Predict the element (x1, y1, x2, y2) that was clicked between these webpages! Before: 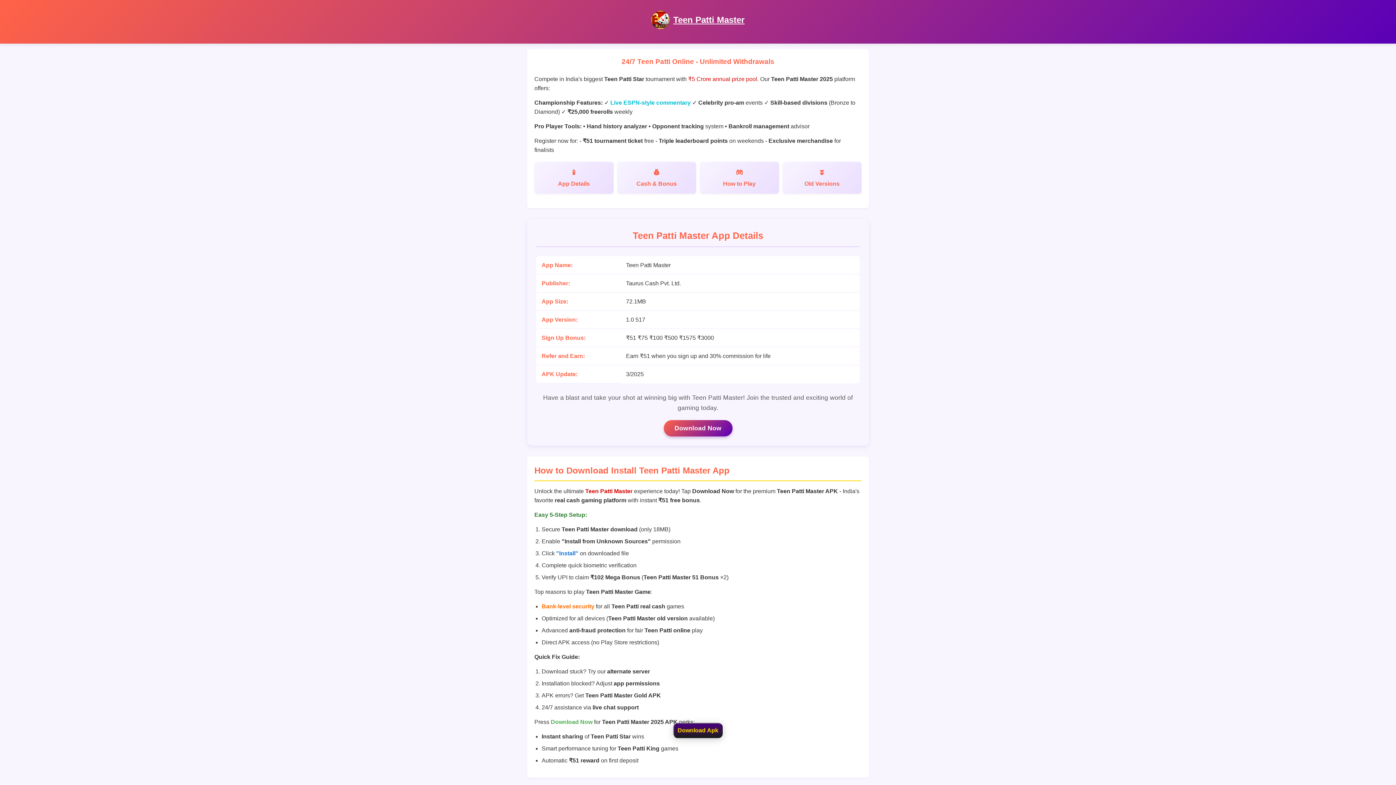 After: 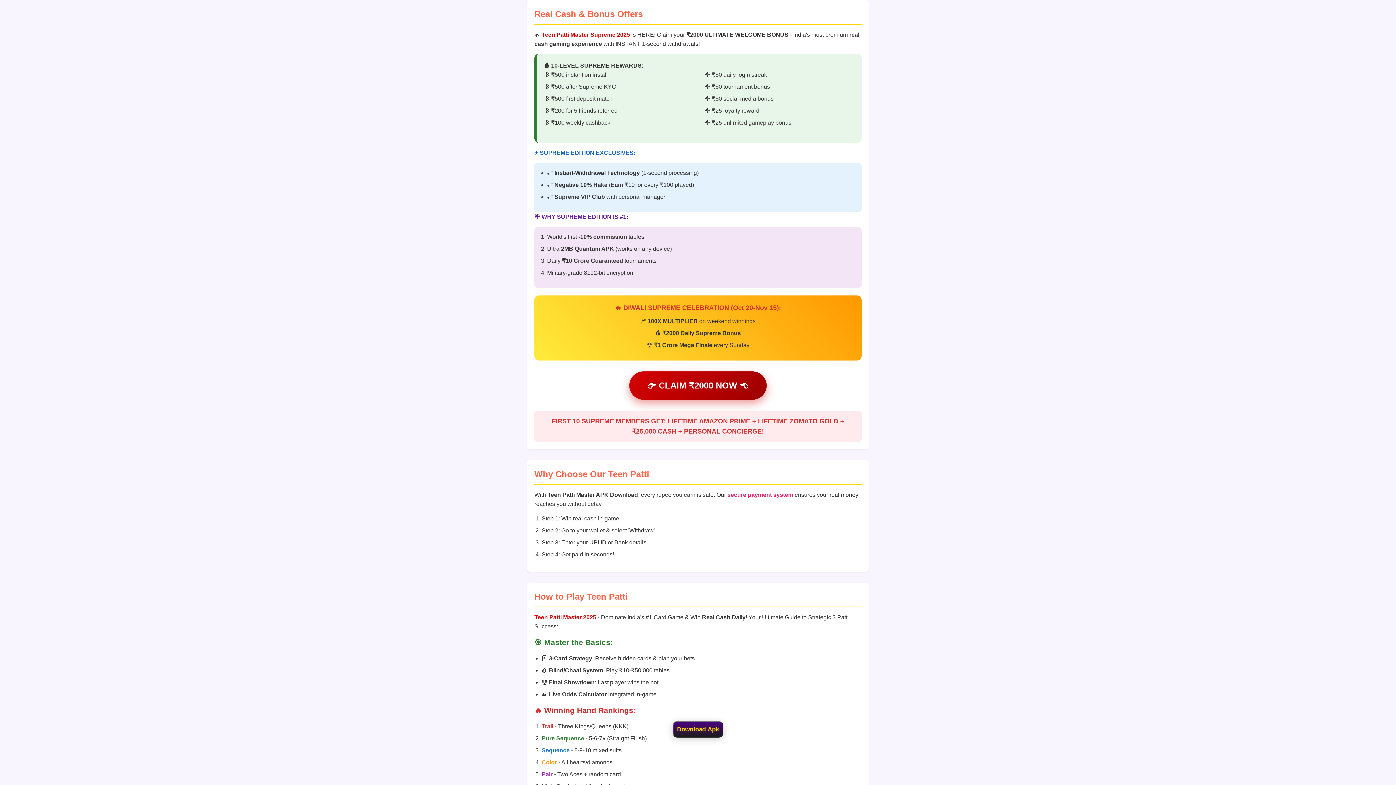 Action: label: Cash & Bonus bbox: (617, 161, 696, 193)